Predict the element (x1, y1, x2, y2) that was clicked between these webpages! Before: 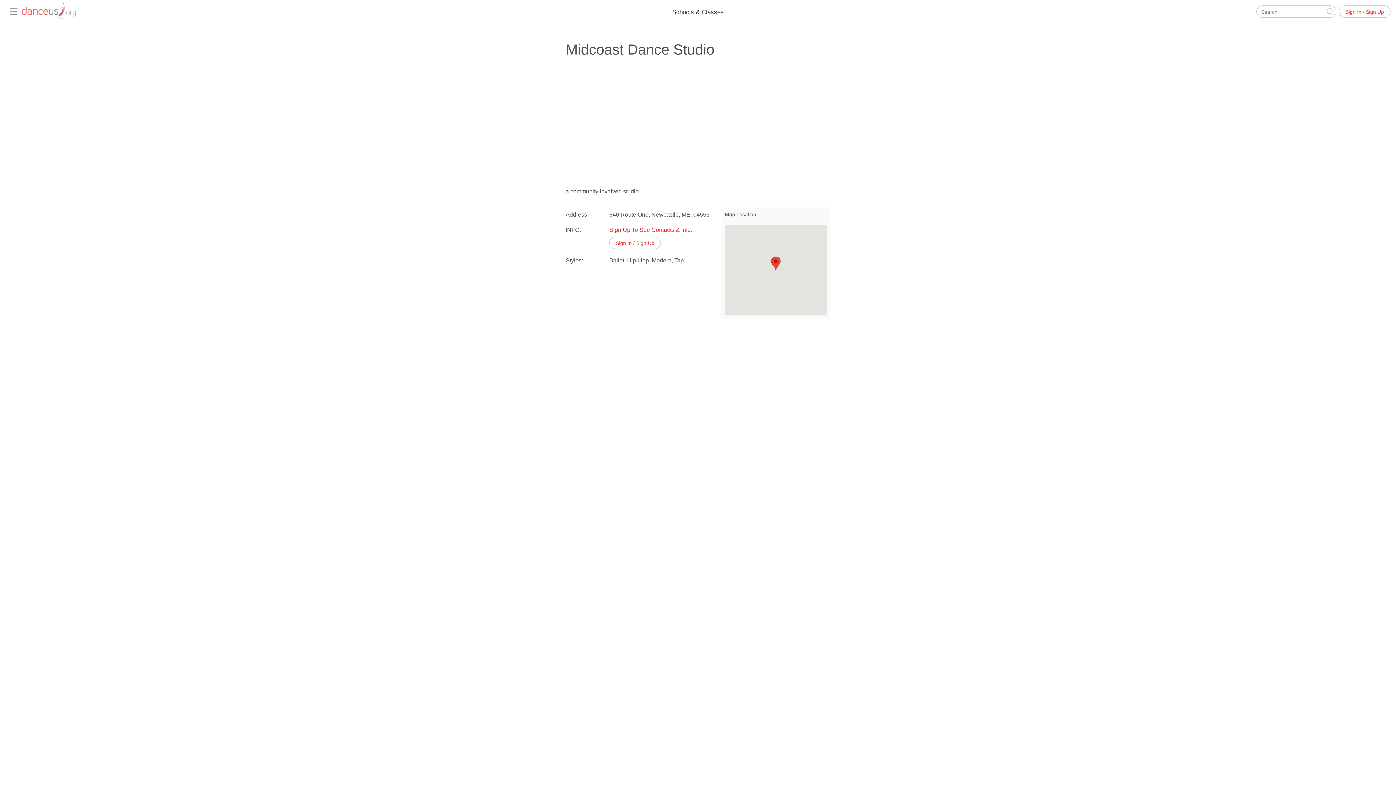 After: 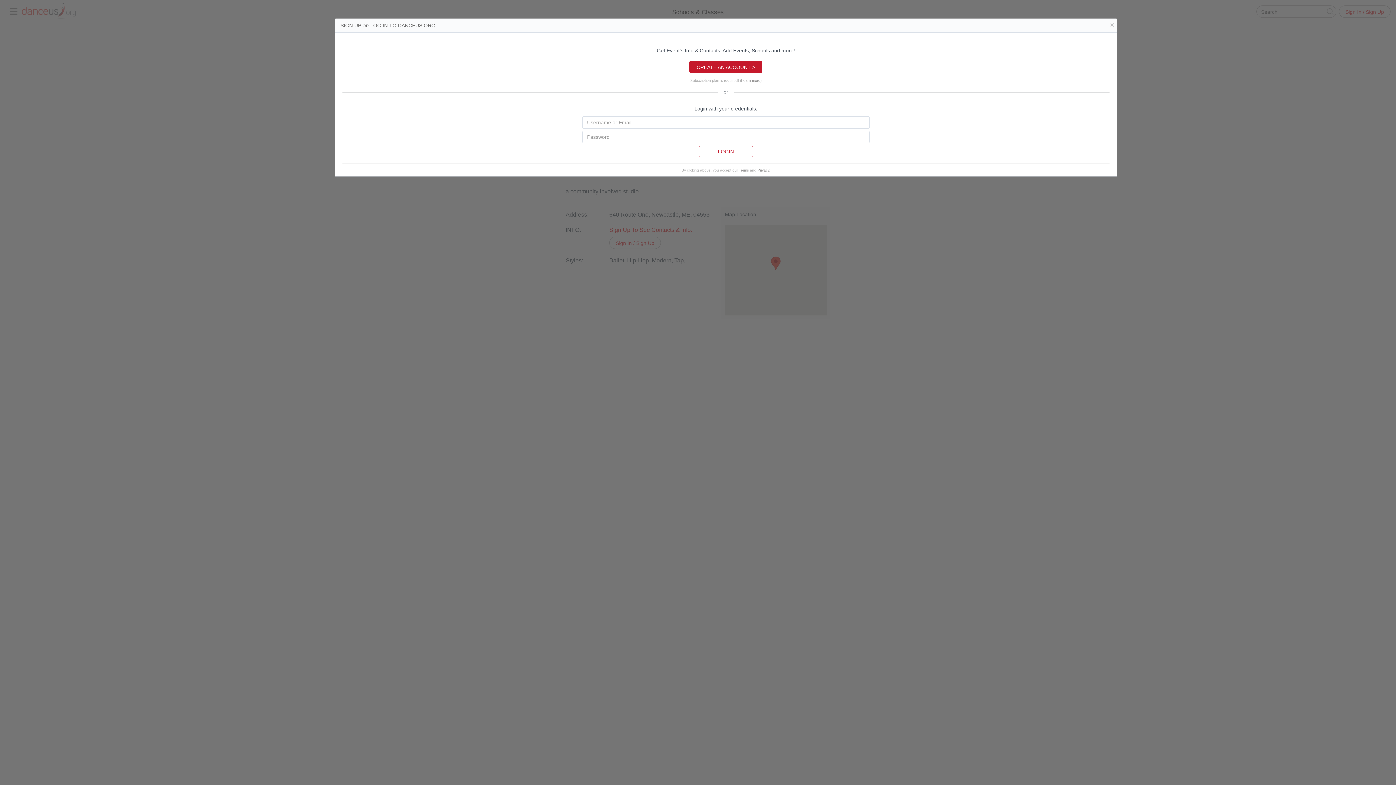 Action: bbox: (1339, 5, 1390, 17) label: Sign In / Sign Up